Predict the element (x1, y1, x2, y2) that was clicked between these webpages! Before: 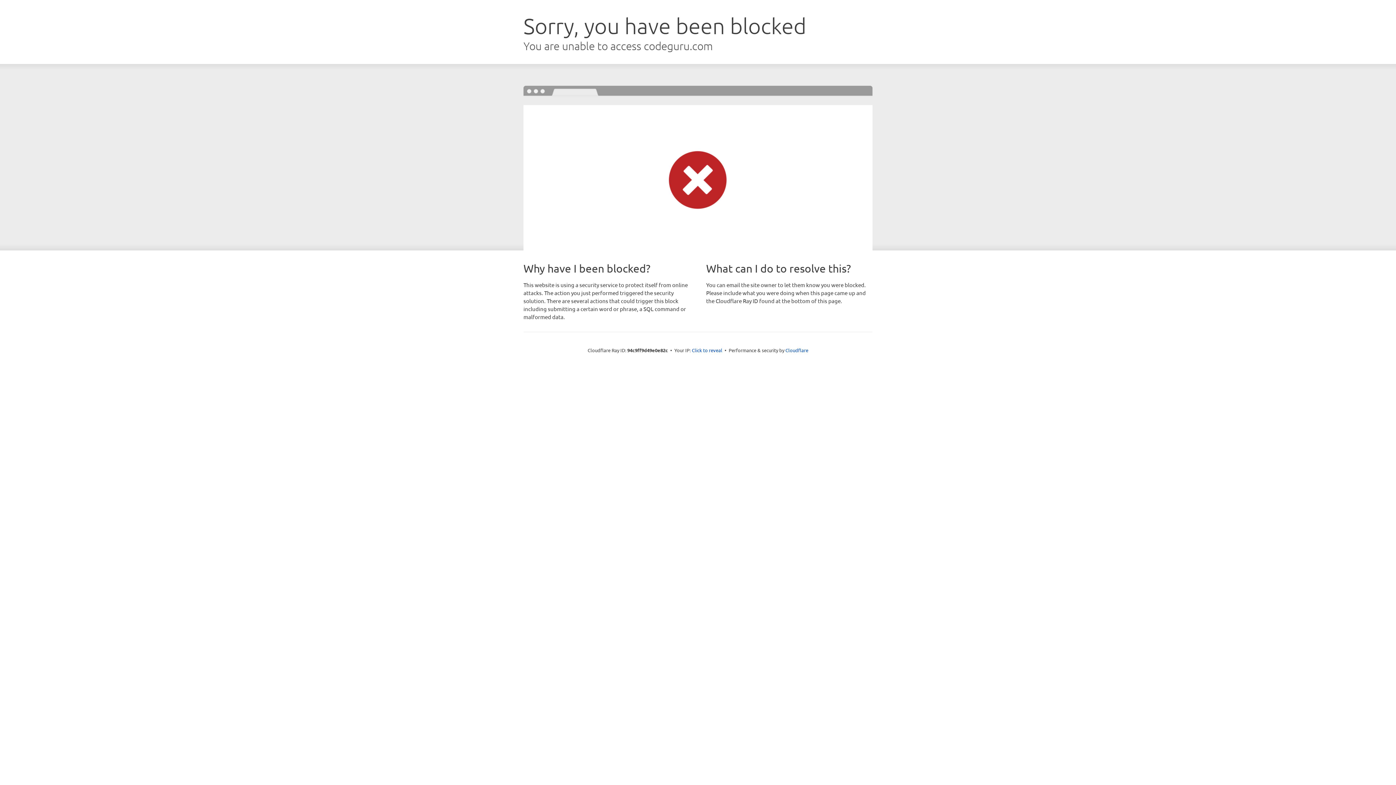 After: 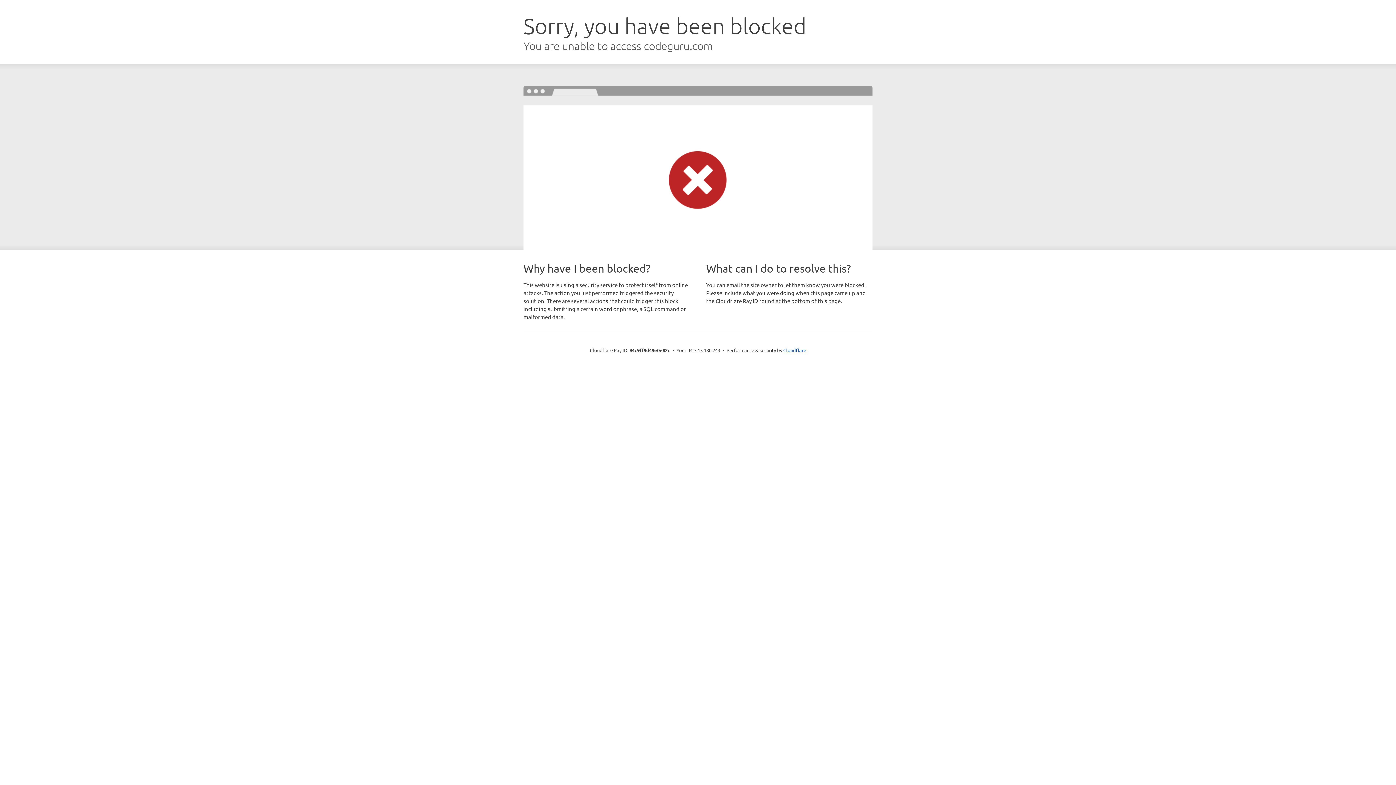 Action: label: Click to reveal bbox: (692, 346, 722, 353)